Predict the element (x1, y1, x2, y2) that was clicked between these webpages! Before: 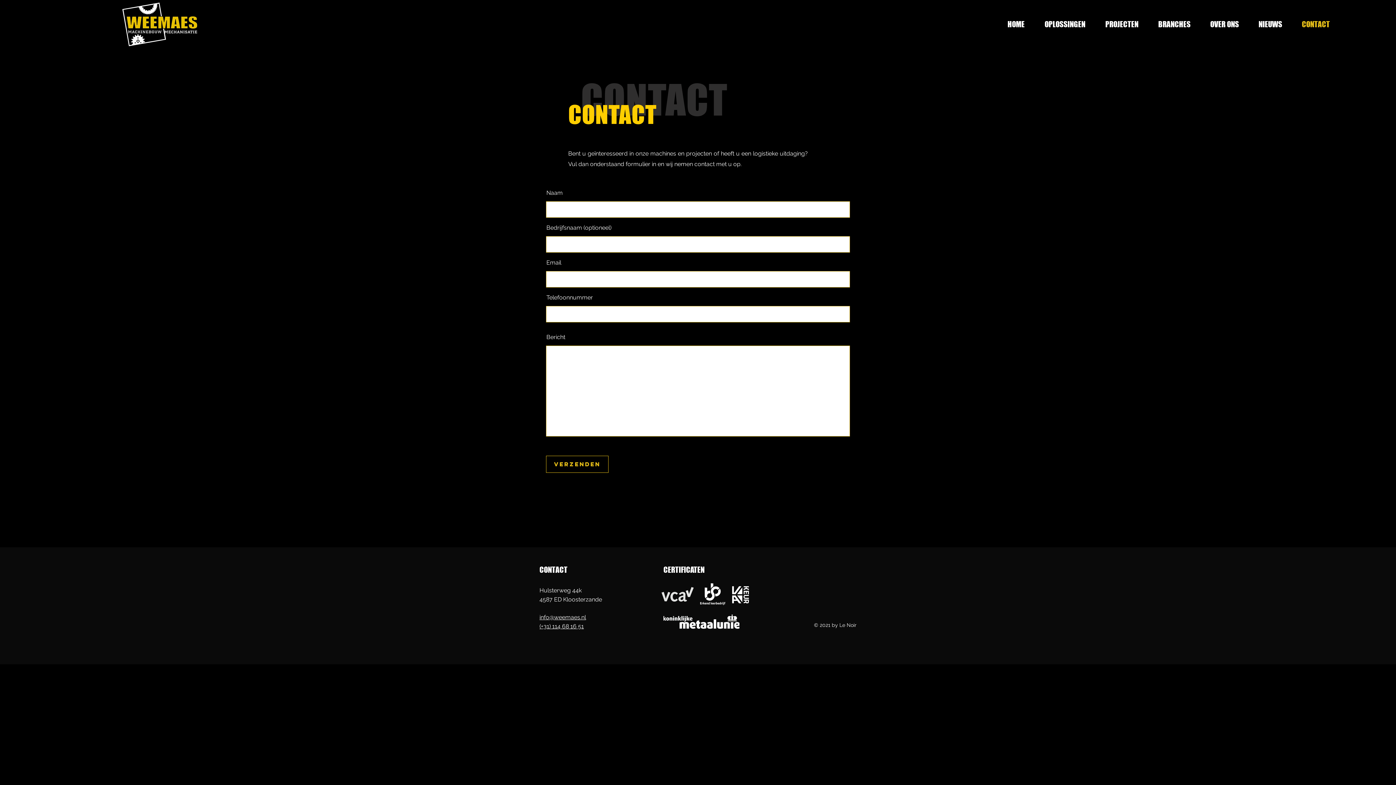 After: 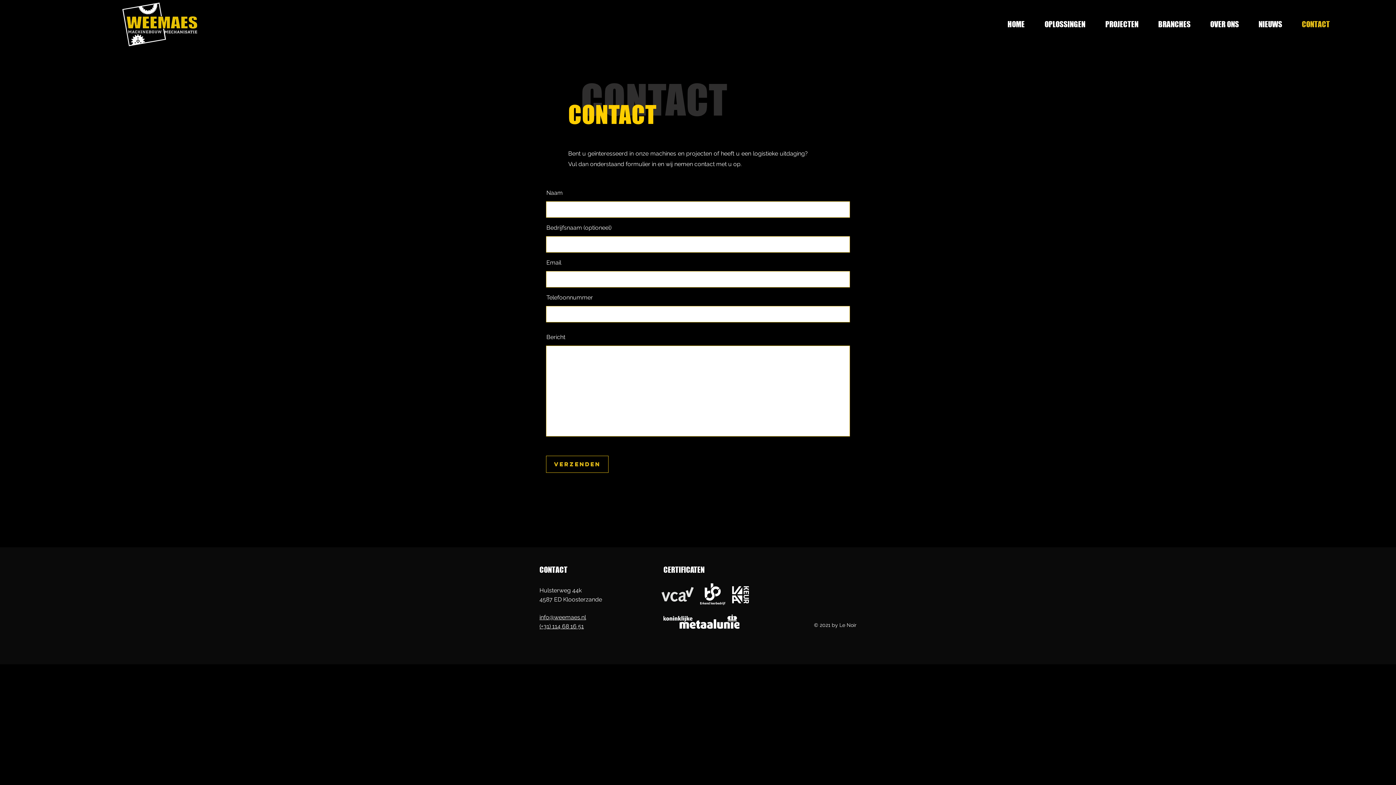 Action: bbox: (539, 614, 586, 621) label: info@weemaes.nl